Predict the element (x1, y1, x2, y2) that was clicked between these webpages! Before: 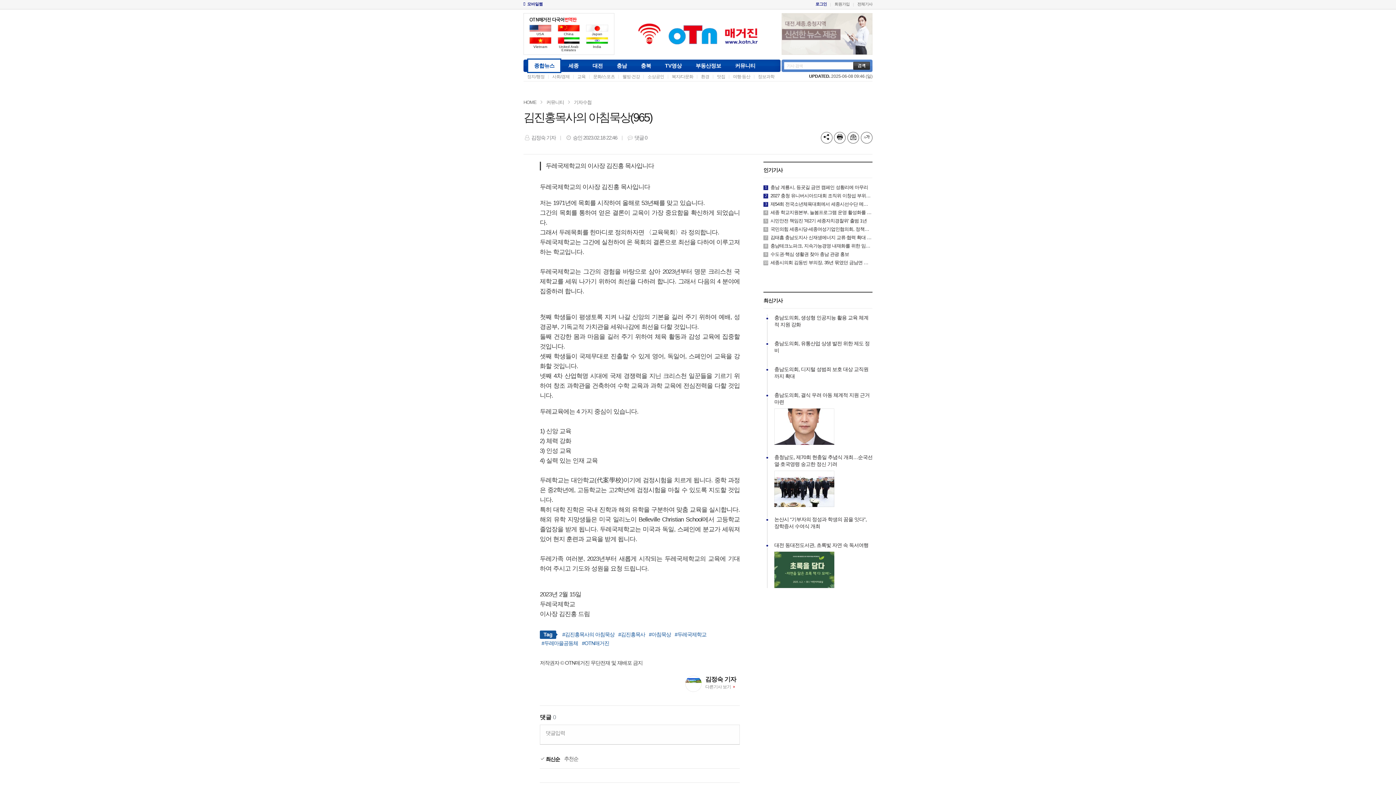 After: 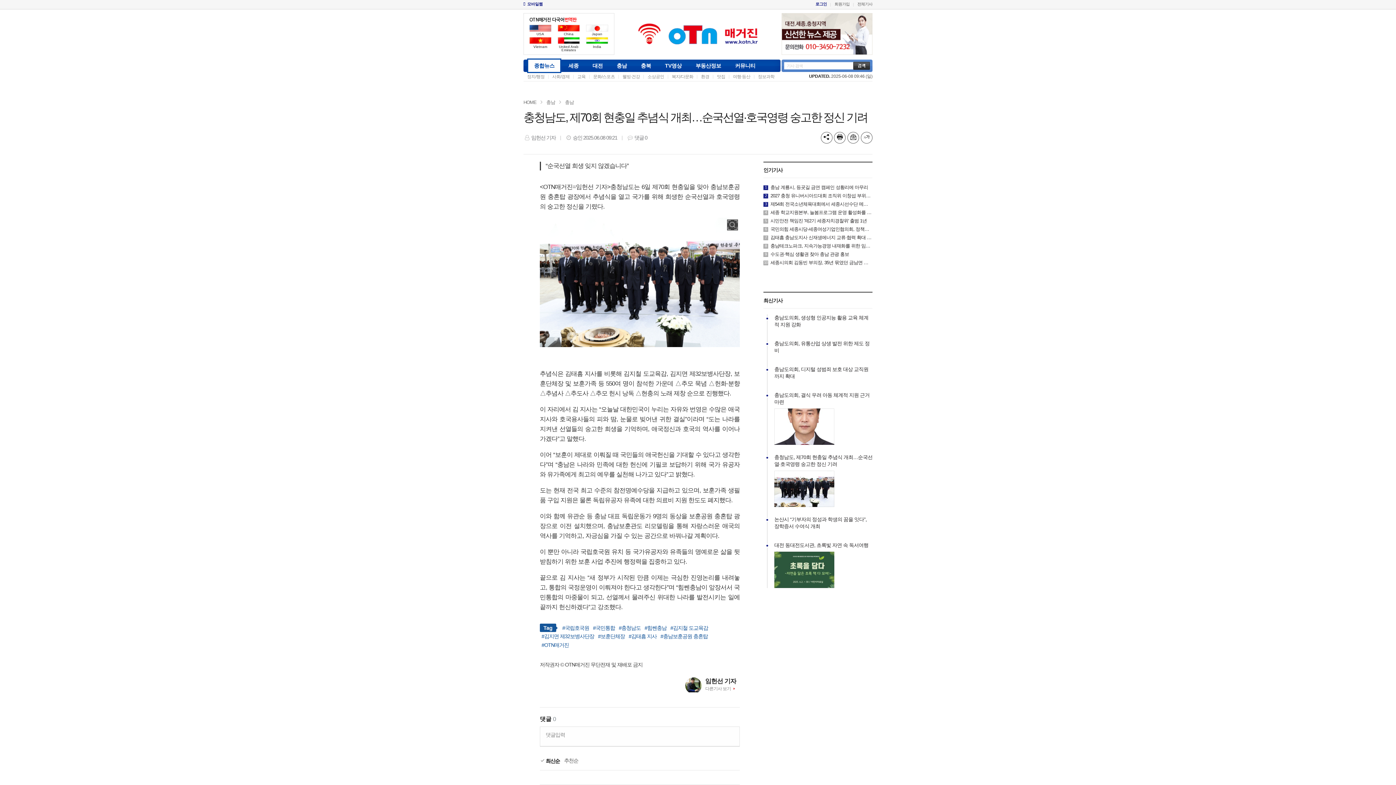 Action: label: 충청남도, 제70회 현충일 추념식 개최…순국선열·호국영령 숭고한 정신 기려 bbox: (774, 470, 834, 507)